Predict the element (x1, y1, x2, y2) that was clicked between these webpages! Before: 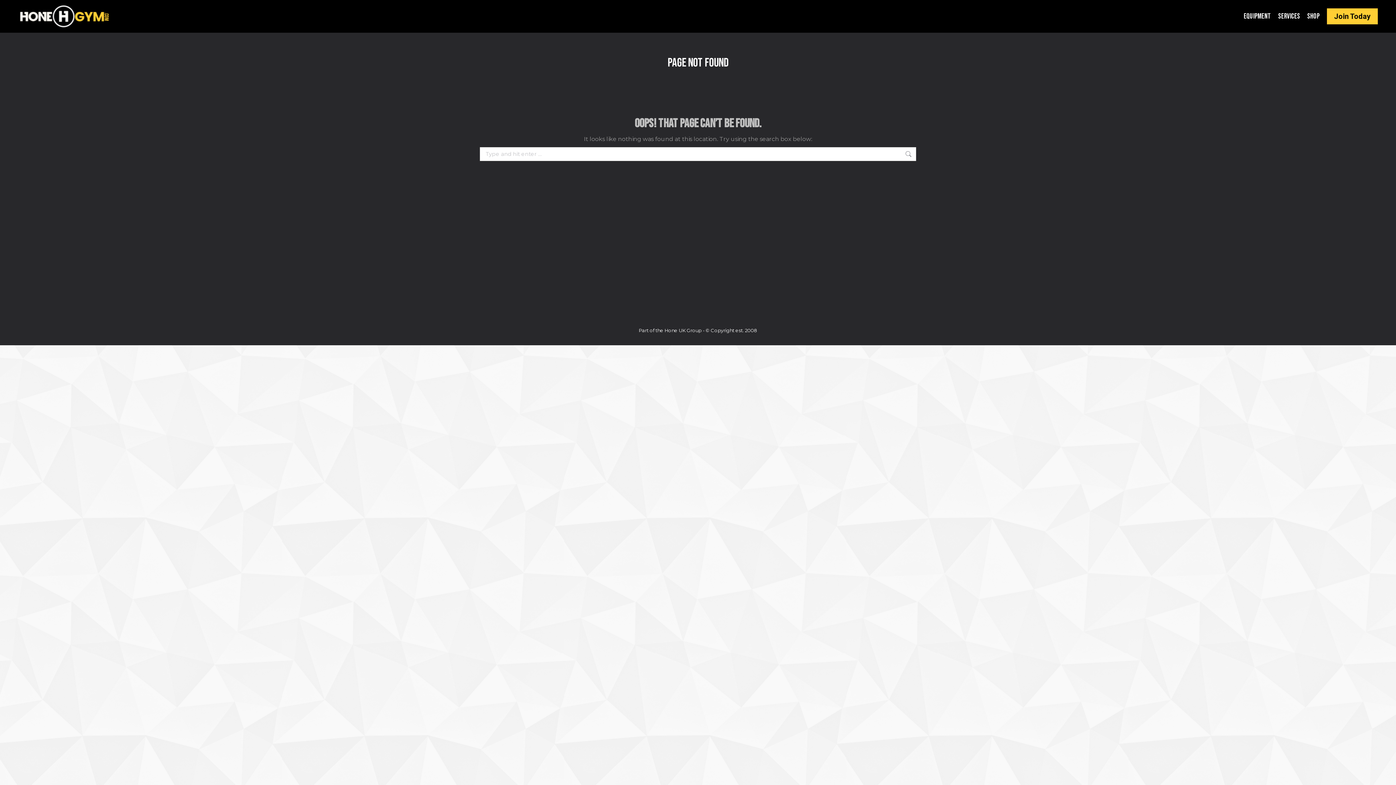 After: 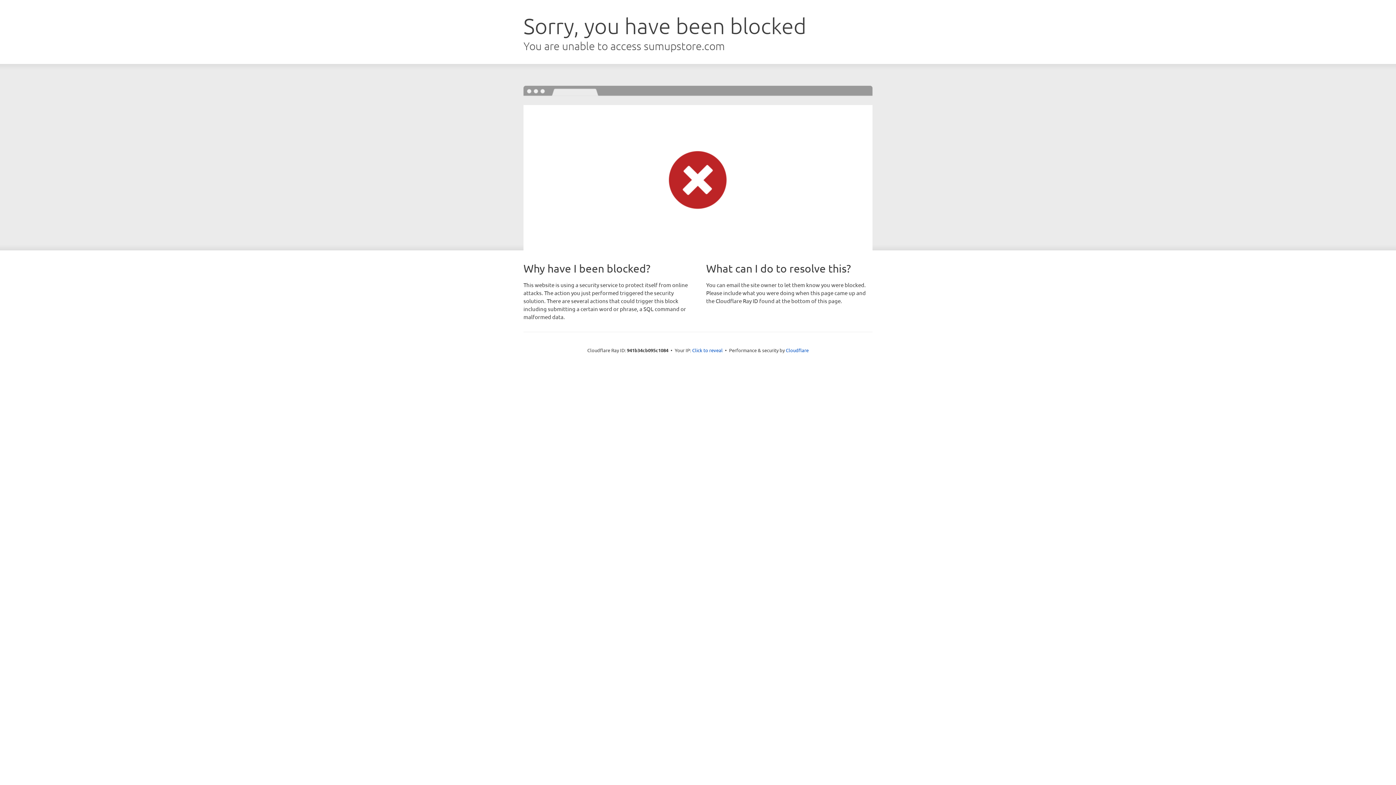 Action: label: SHOP bbox: (1304, 9, 1323, 23)